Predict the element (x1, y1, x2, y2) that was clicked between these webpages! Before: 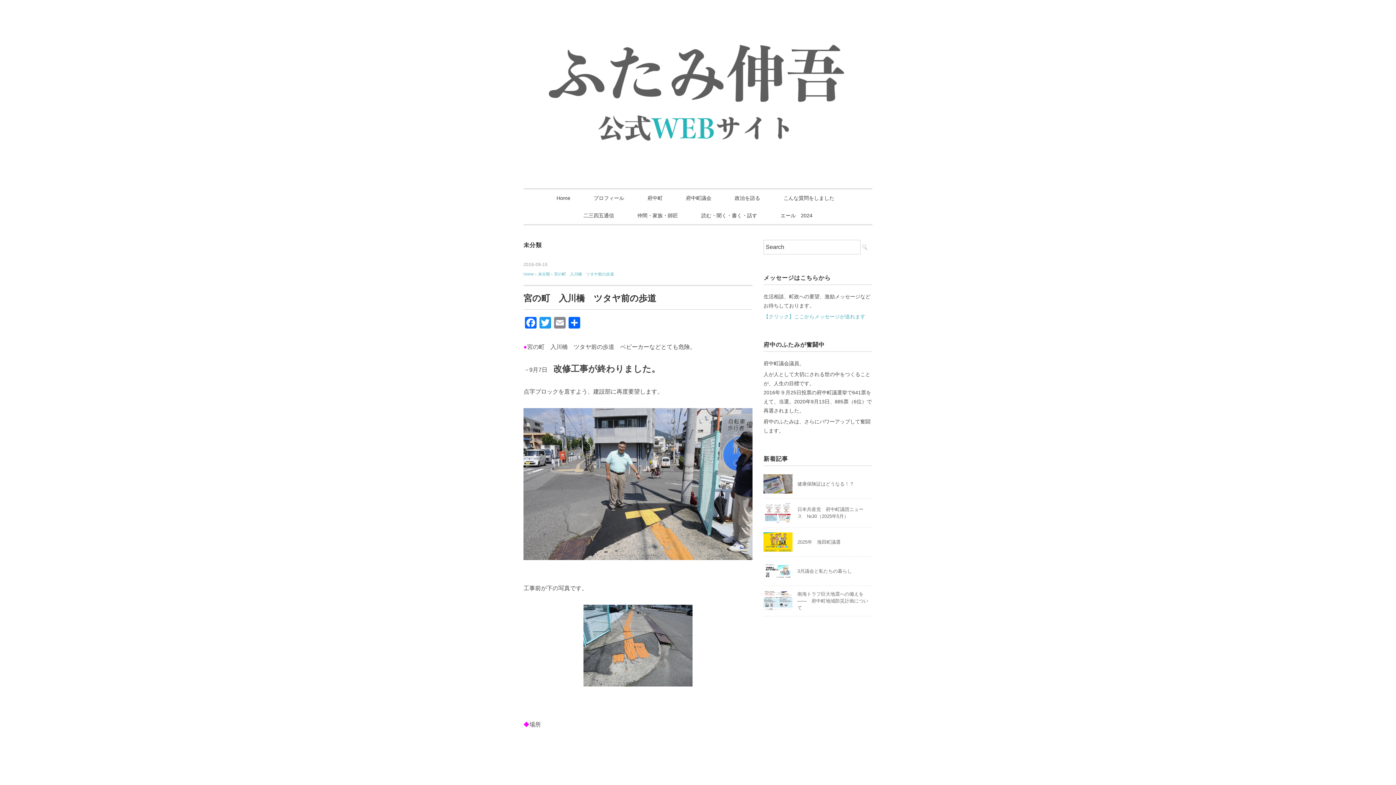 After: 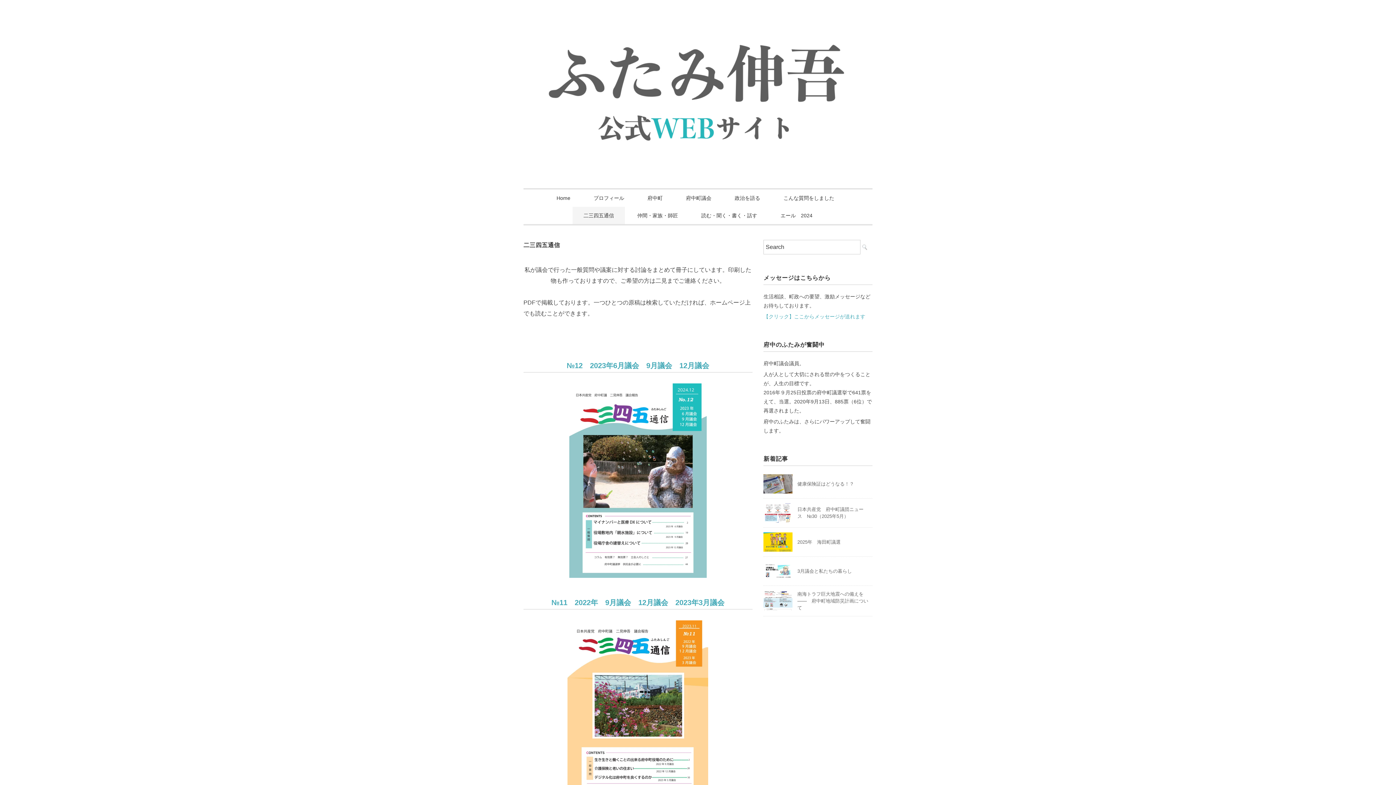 Action: bbox: (572, 206, 625, 224) label: 二三四五通信